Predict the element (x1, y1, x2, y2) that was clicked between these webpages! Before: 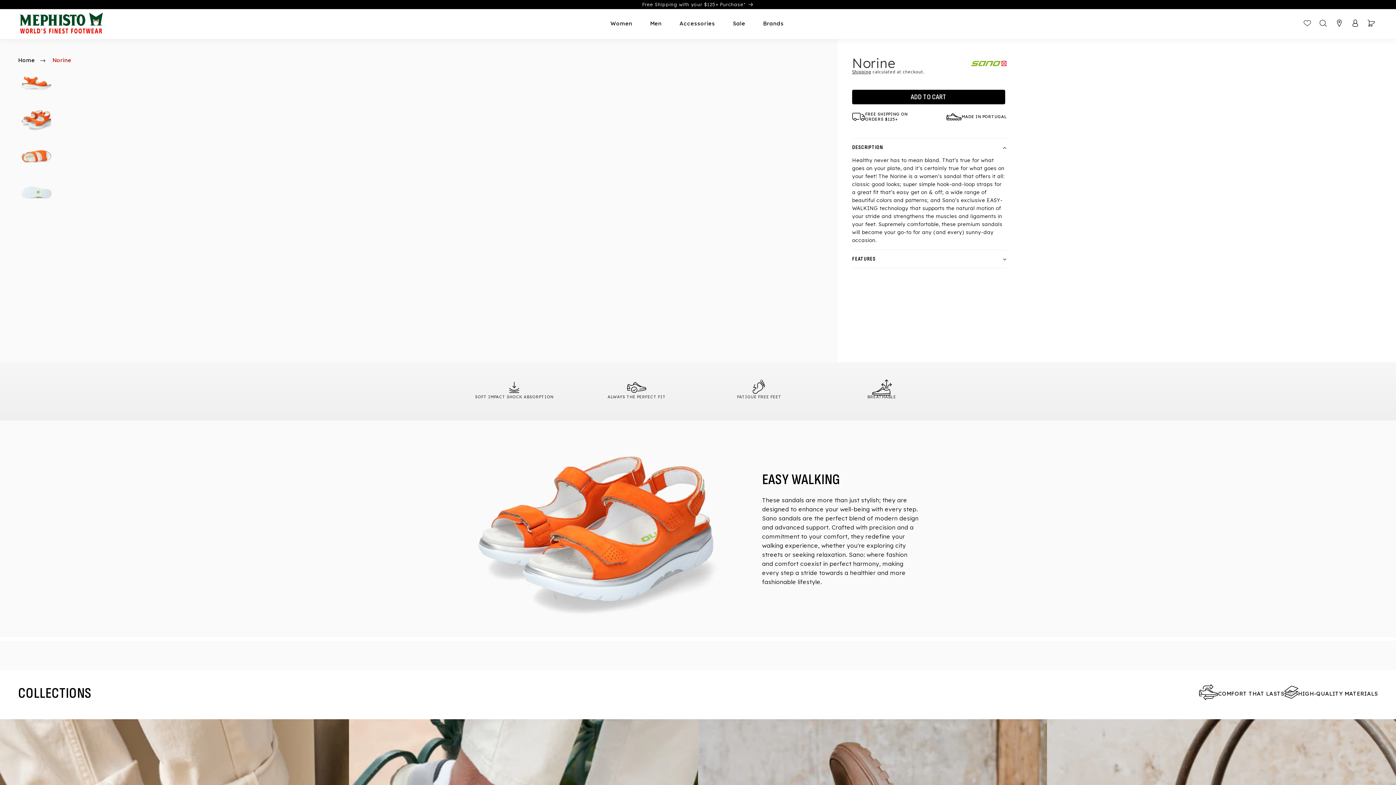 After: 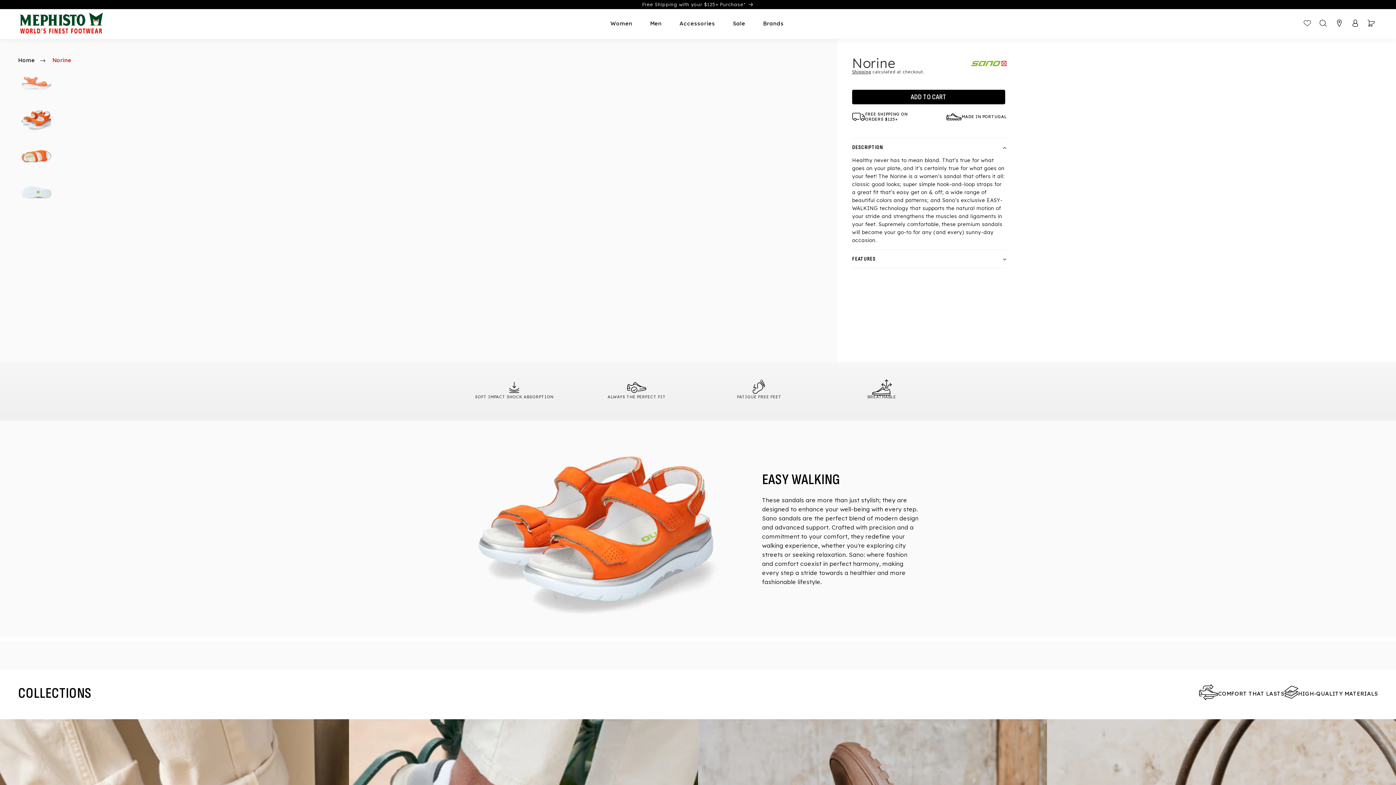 Action: bbox: (18, 64, 54, 101) label: Load image 1 in gallery view